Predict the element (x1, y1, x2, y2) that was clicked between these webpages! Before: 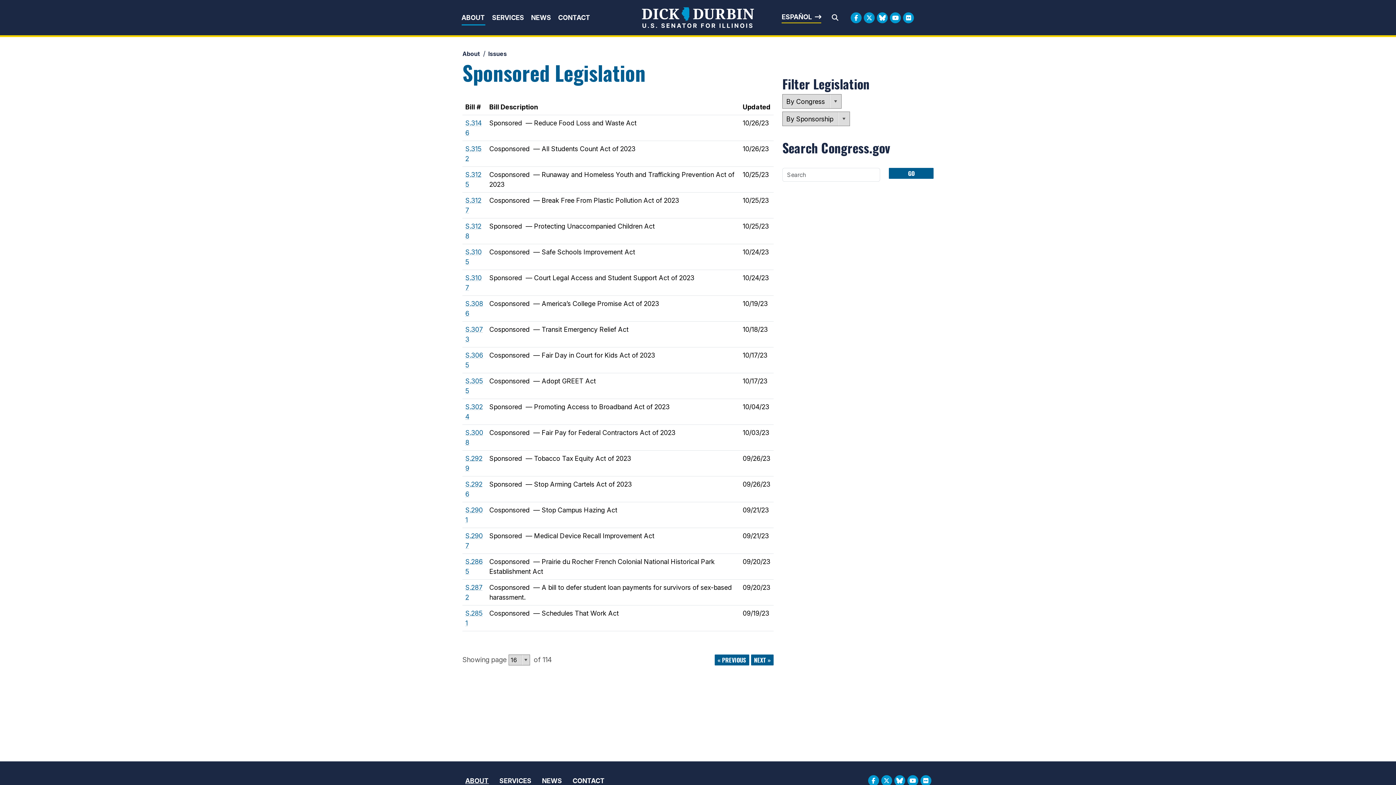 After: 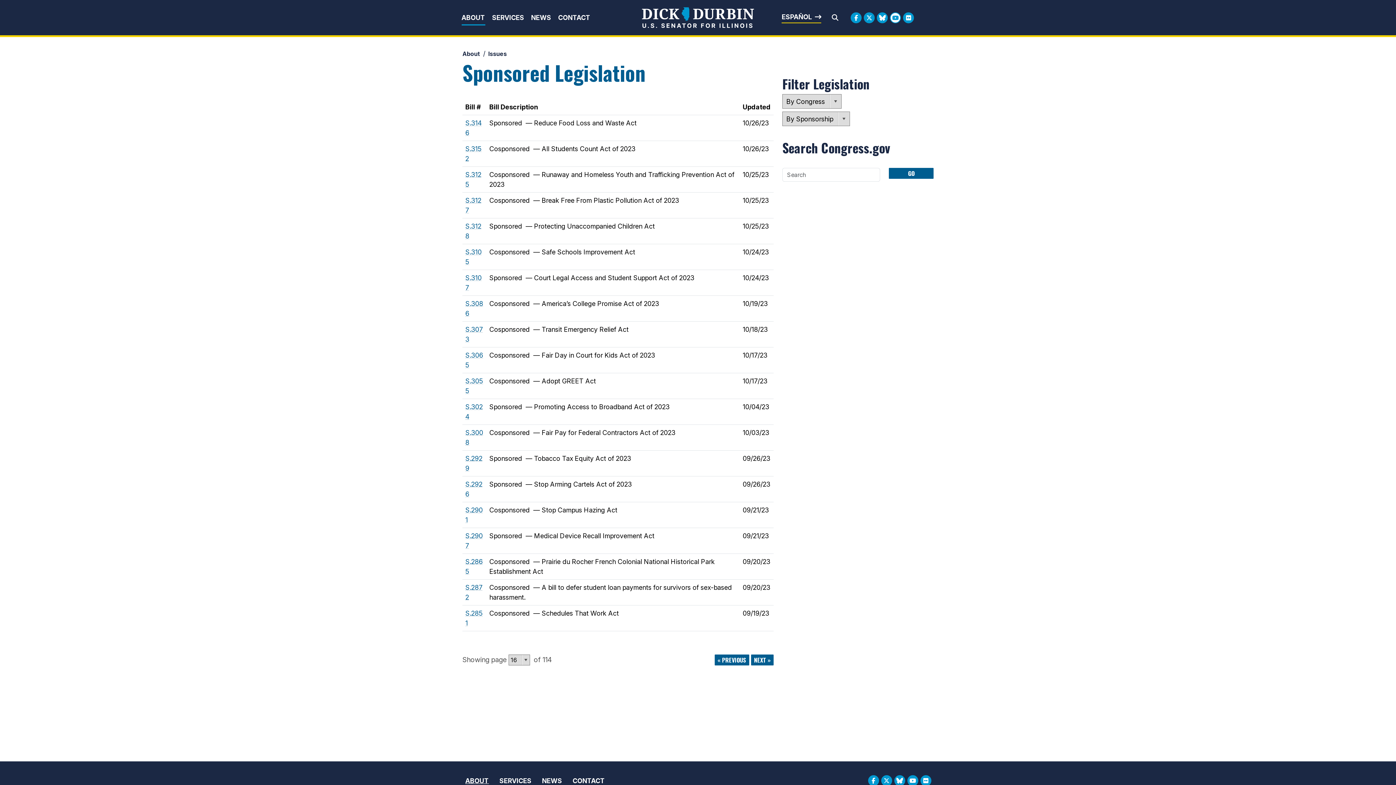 Action: bbox: (890, 12, 901, 23) label: Youtube Logo